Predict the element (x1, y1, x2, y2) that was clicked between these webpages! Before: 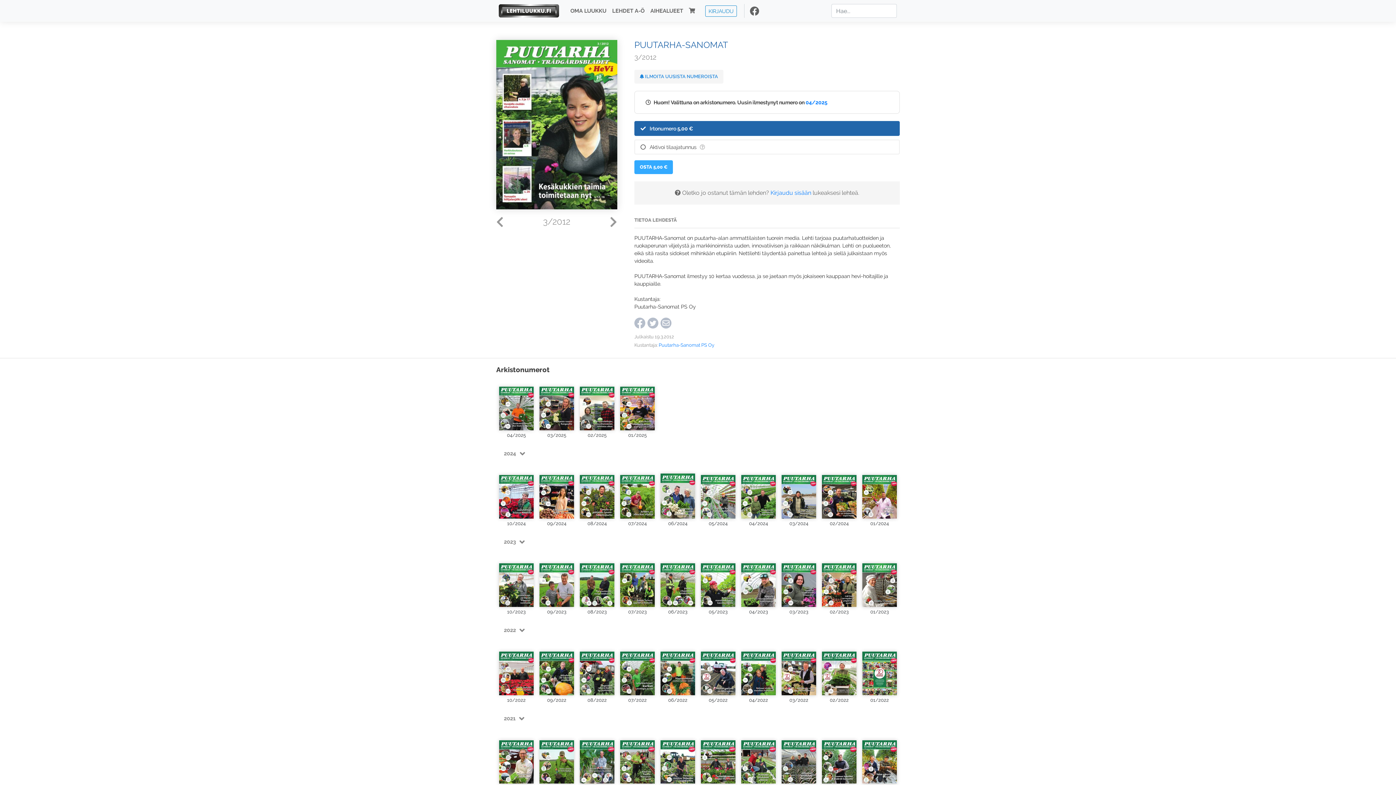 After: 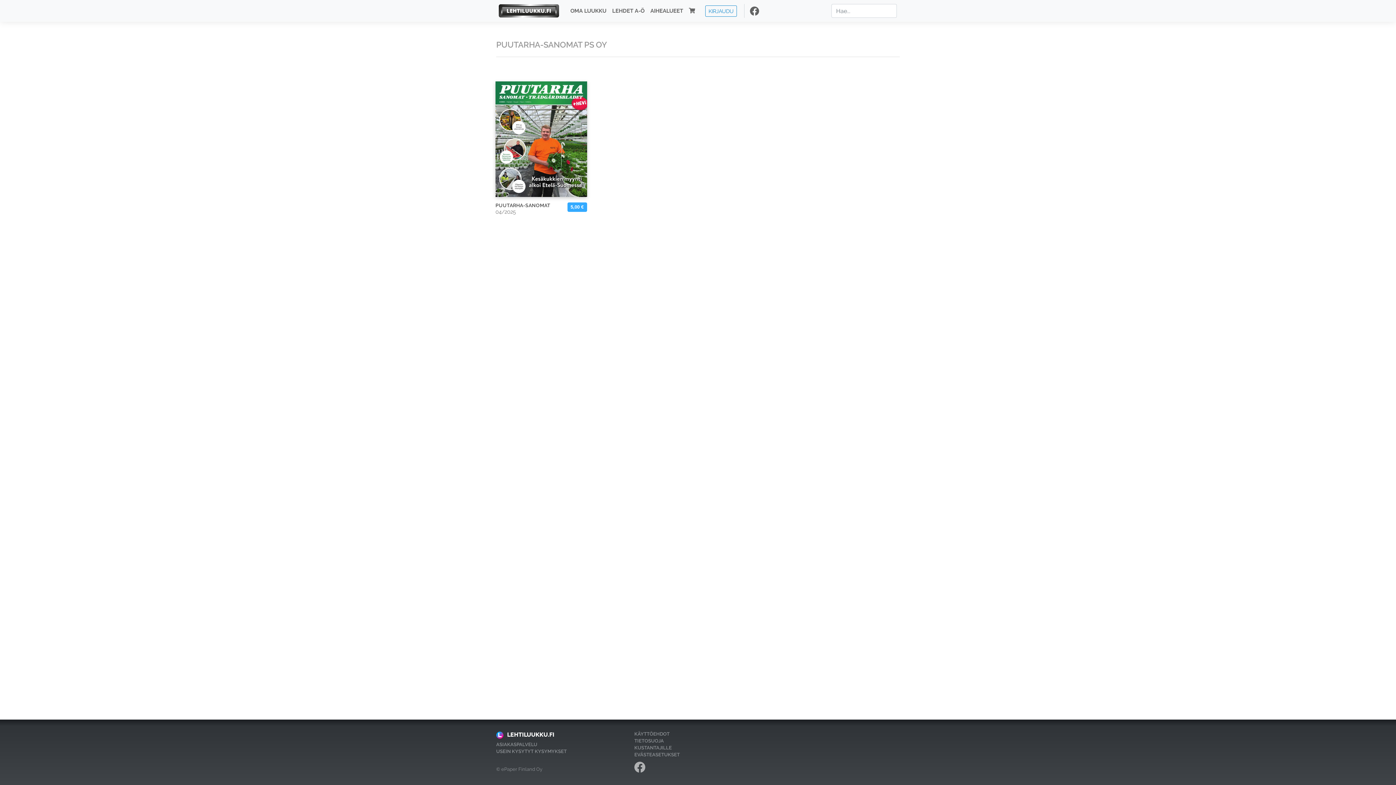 Action: label: Puutarha-Sanomat PS Oy bbox: (658, 342, 714, 348)